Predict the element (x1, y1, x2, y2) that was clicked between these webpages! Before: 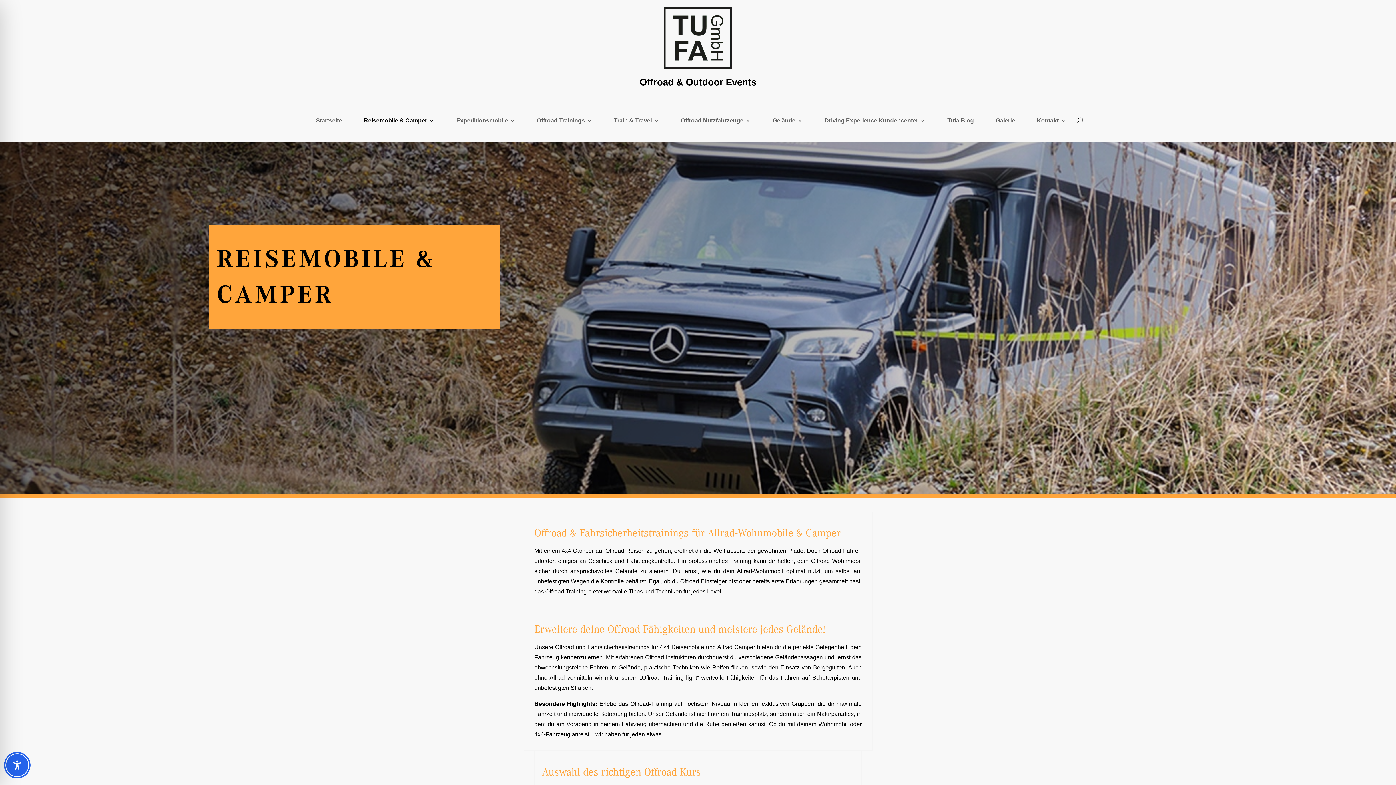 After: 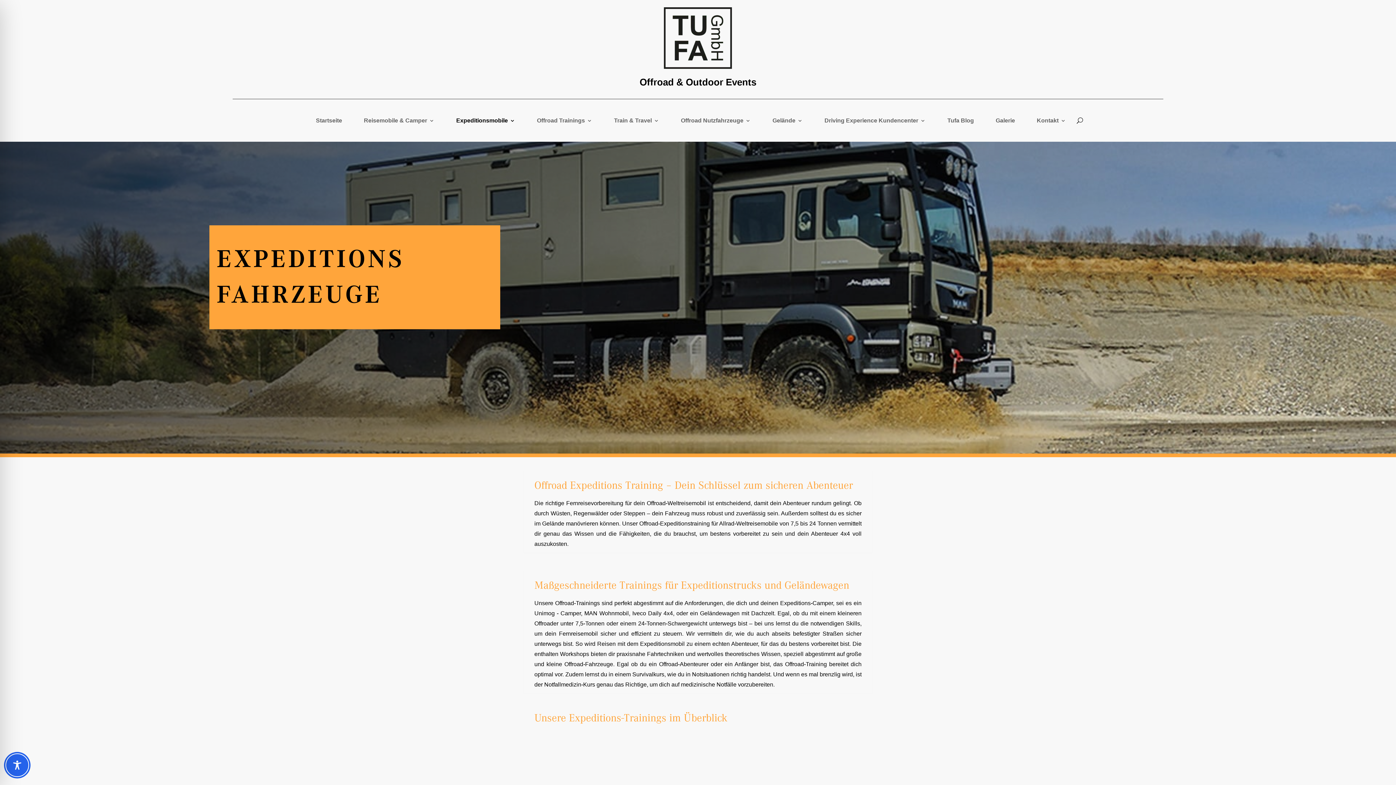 Action: bbox: (456, 118, 515, 126) label: Expeditionsmobile